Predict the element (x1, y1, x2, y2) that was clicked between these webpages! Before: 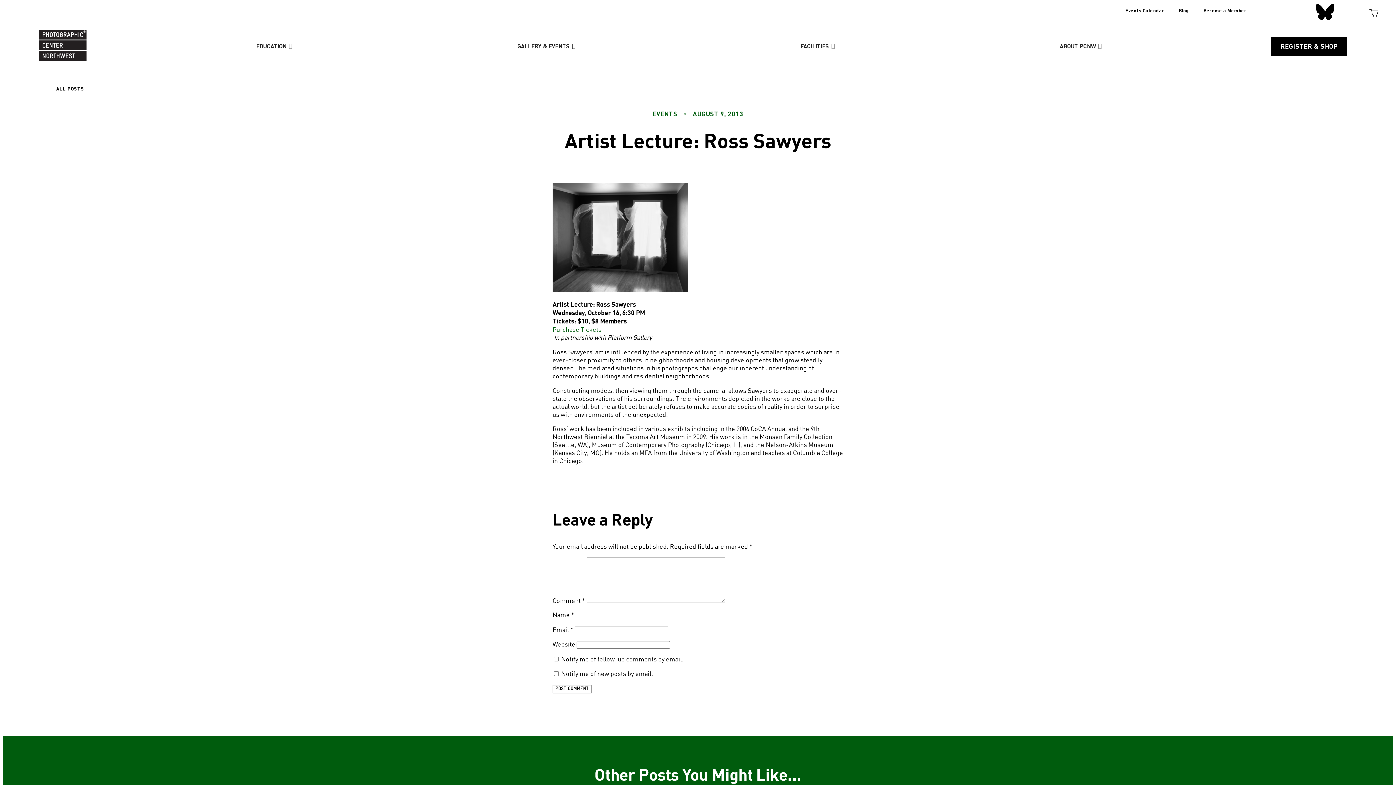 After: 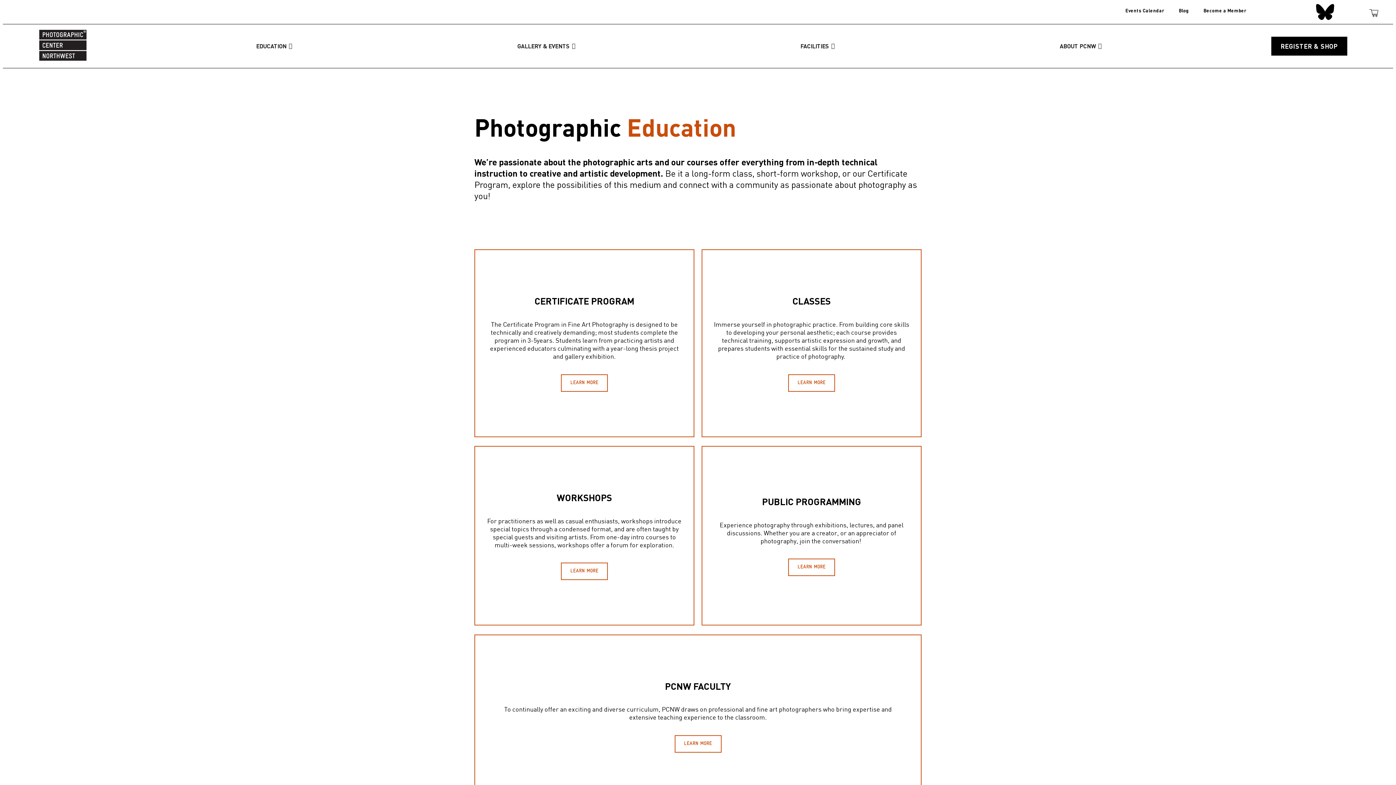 Action: label: EDUCATION bbox: (256, 38, 292, 53)